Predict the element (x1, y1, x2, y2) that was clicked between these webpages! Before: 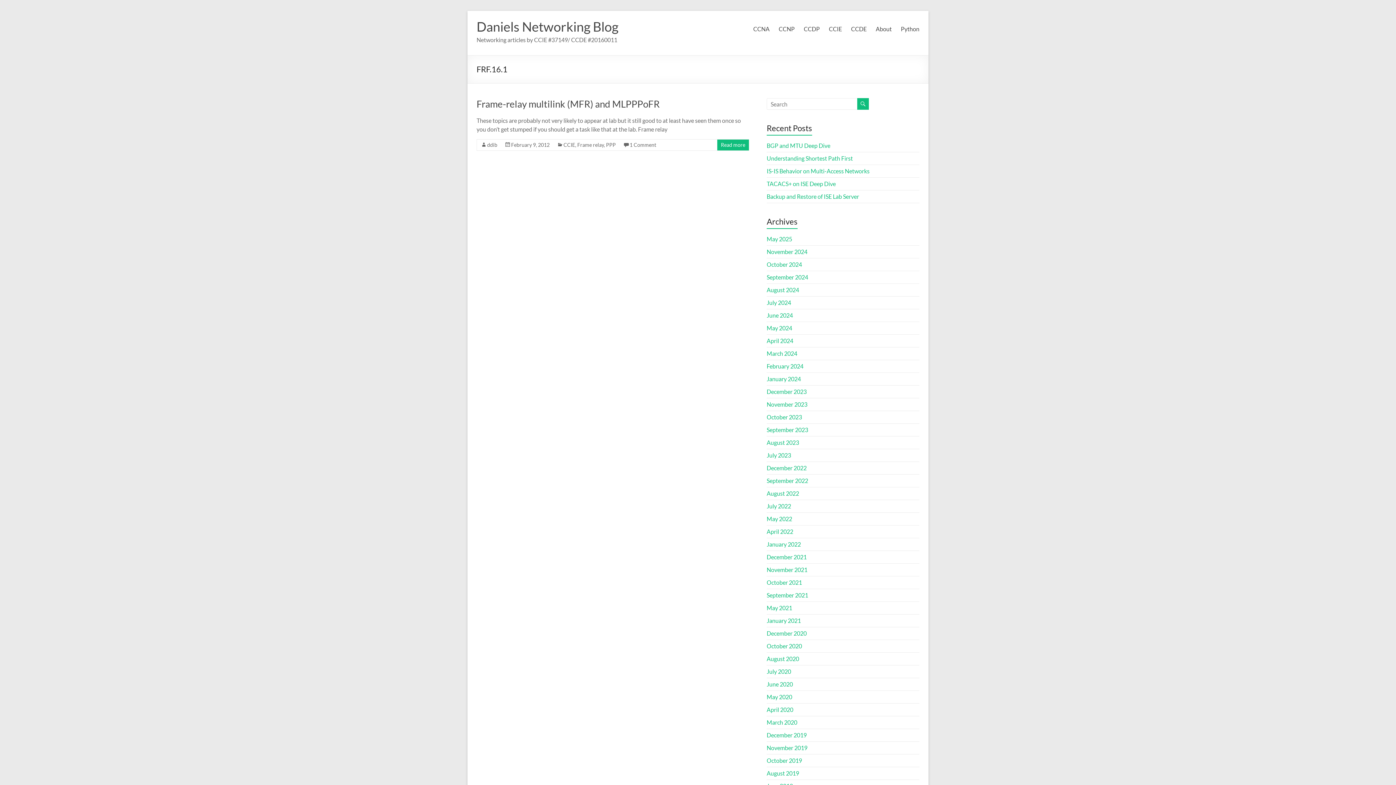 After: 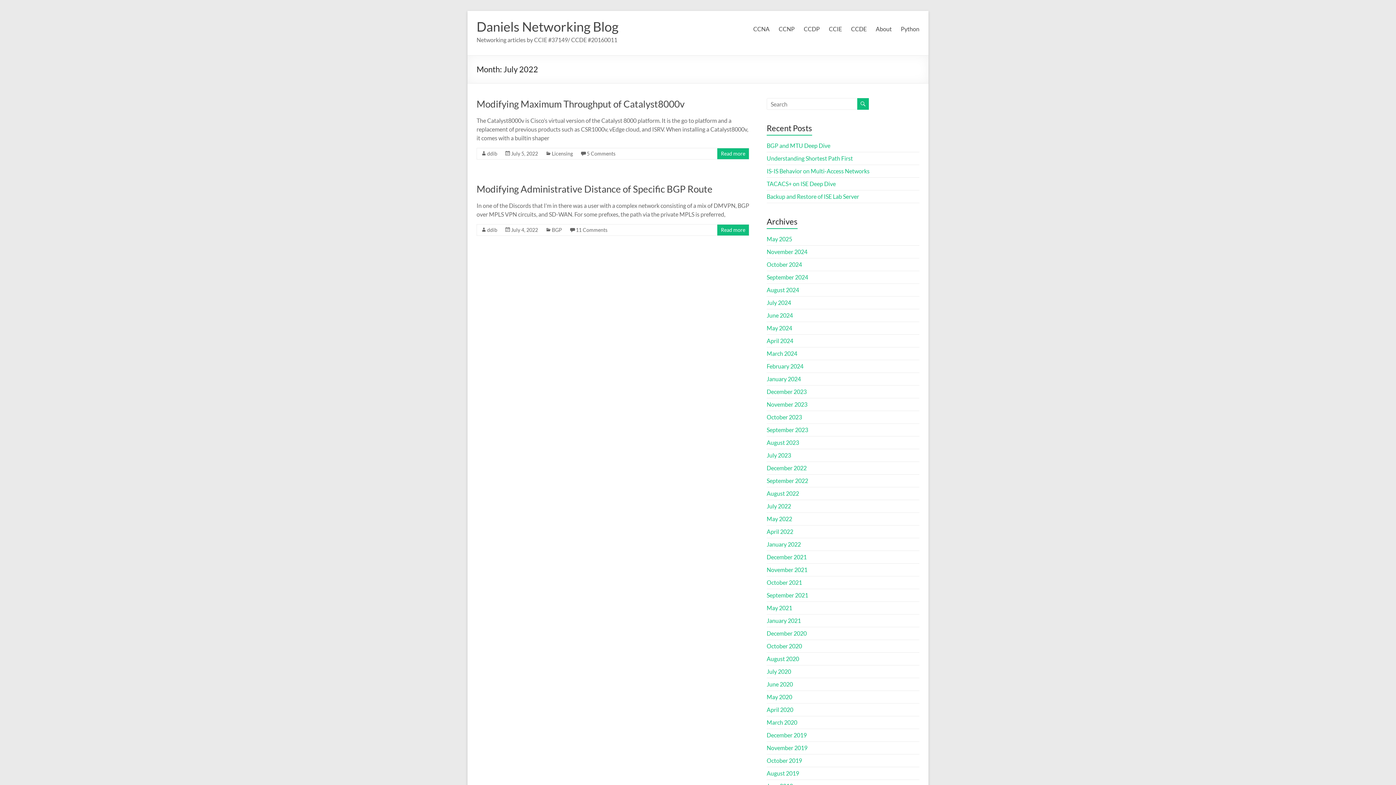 Action: label: July 2022 bbox: (766, 502, 791, 509)